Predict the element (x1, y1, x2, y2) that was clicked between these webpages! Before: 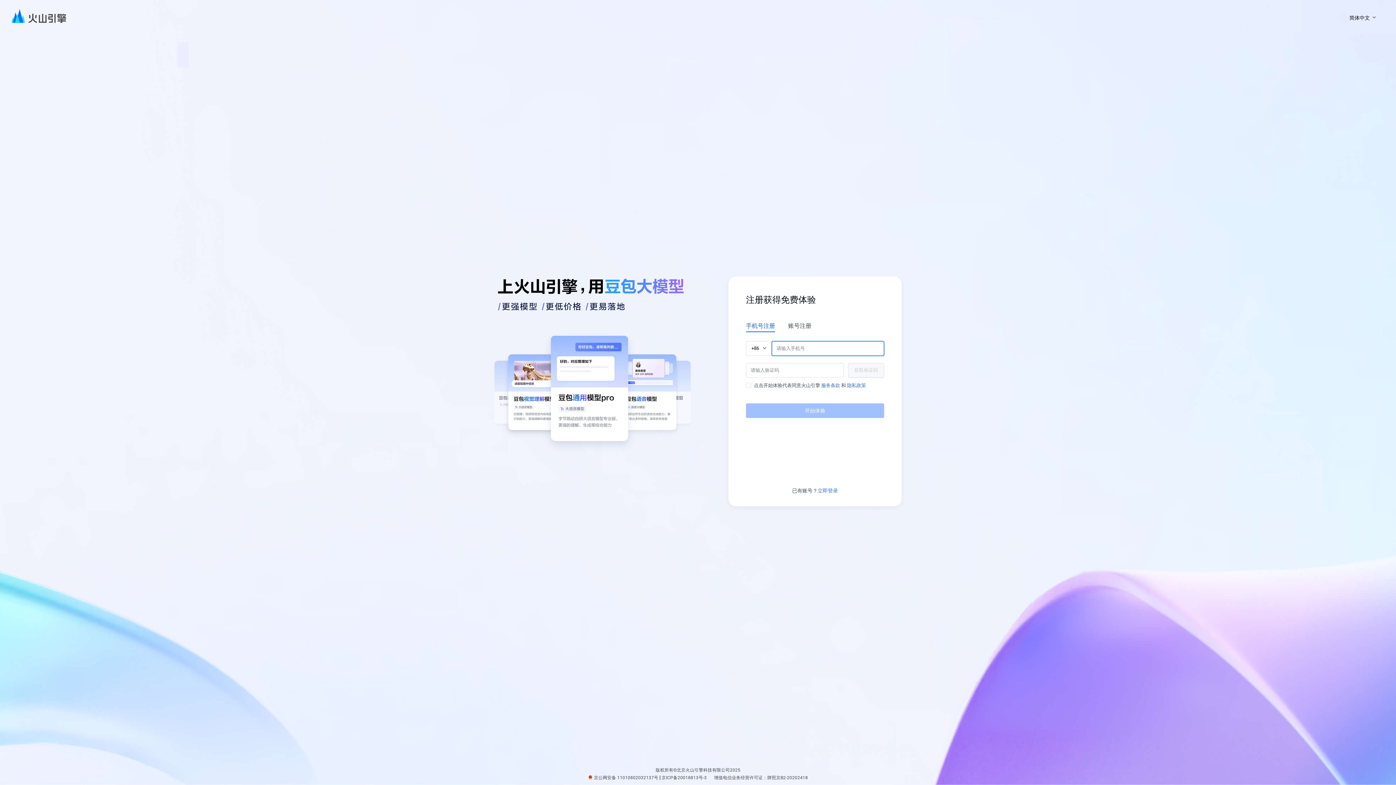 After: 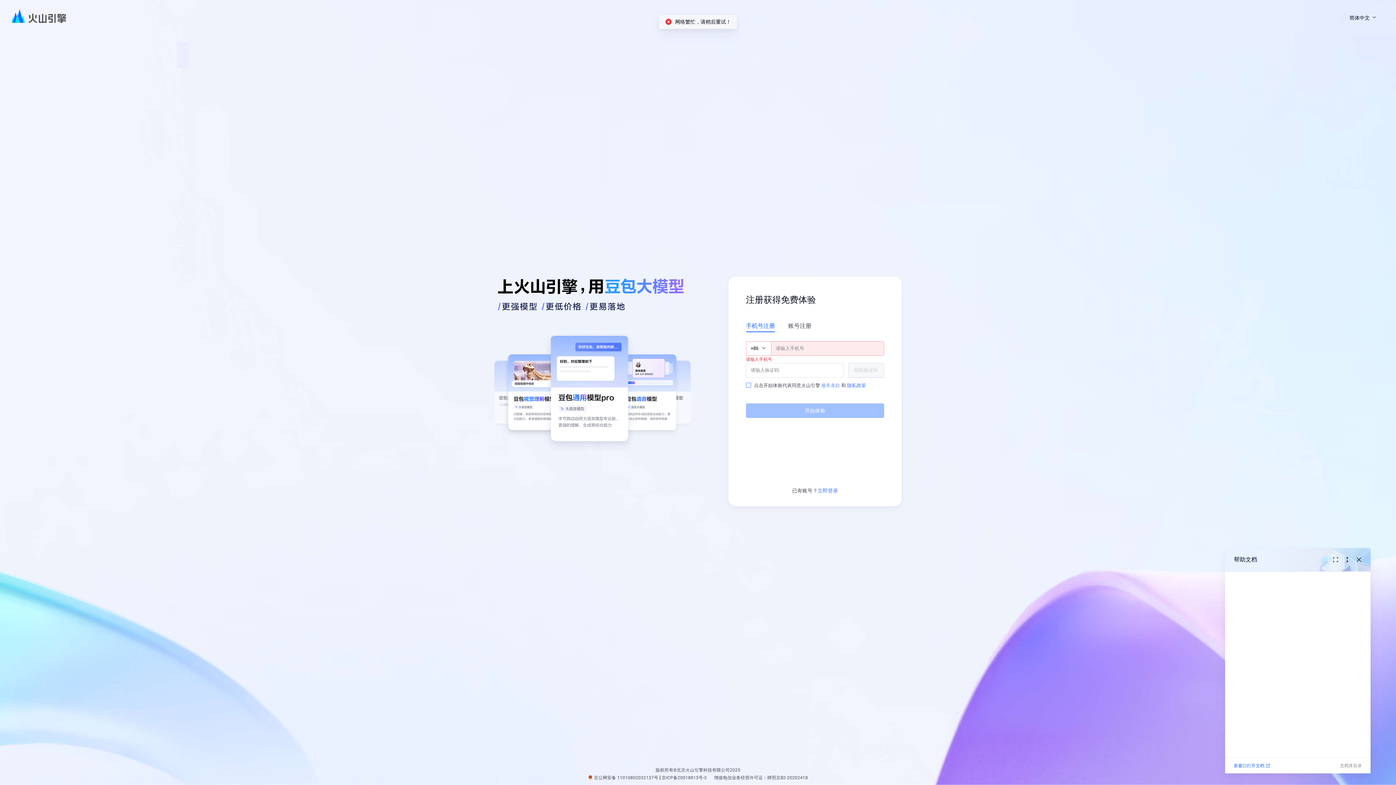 Action: label: 服务条款 bbox: (821, 380, 840, 385)